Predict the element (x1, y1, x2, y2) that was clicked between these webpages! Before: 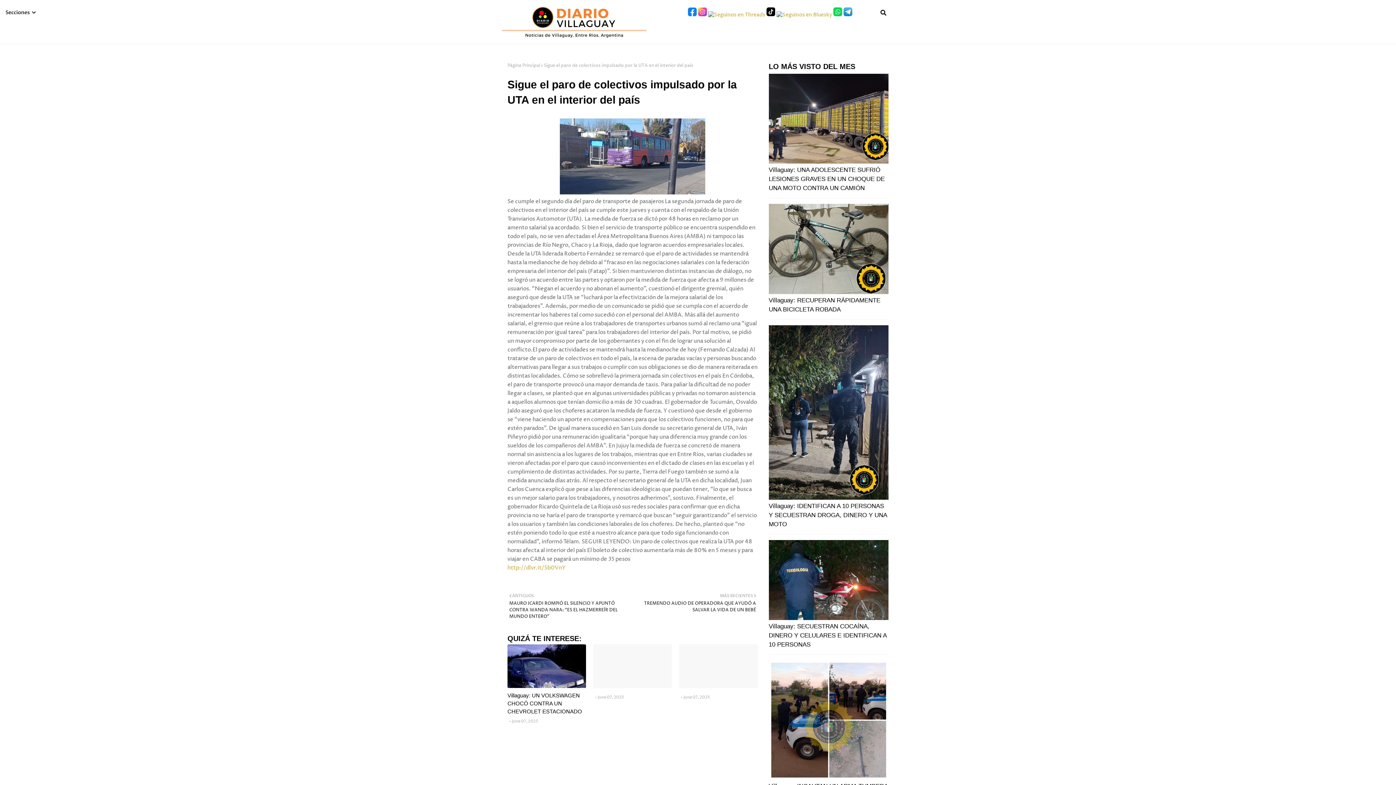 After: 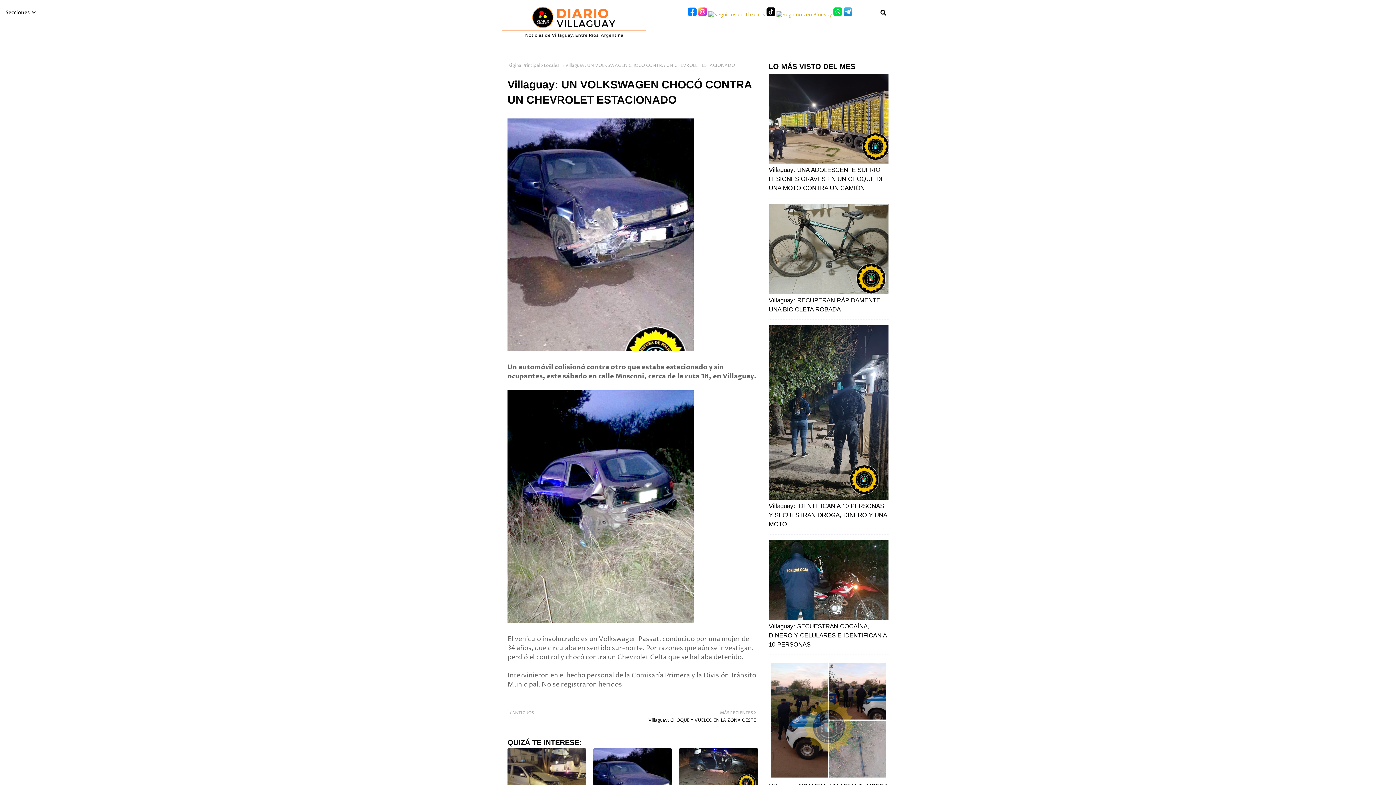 Action: bbox: (507, 644, 586, 688)